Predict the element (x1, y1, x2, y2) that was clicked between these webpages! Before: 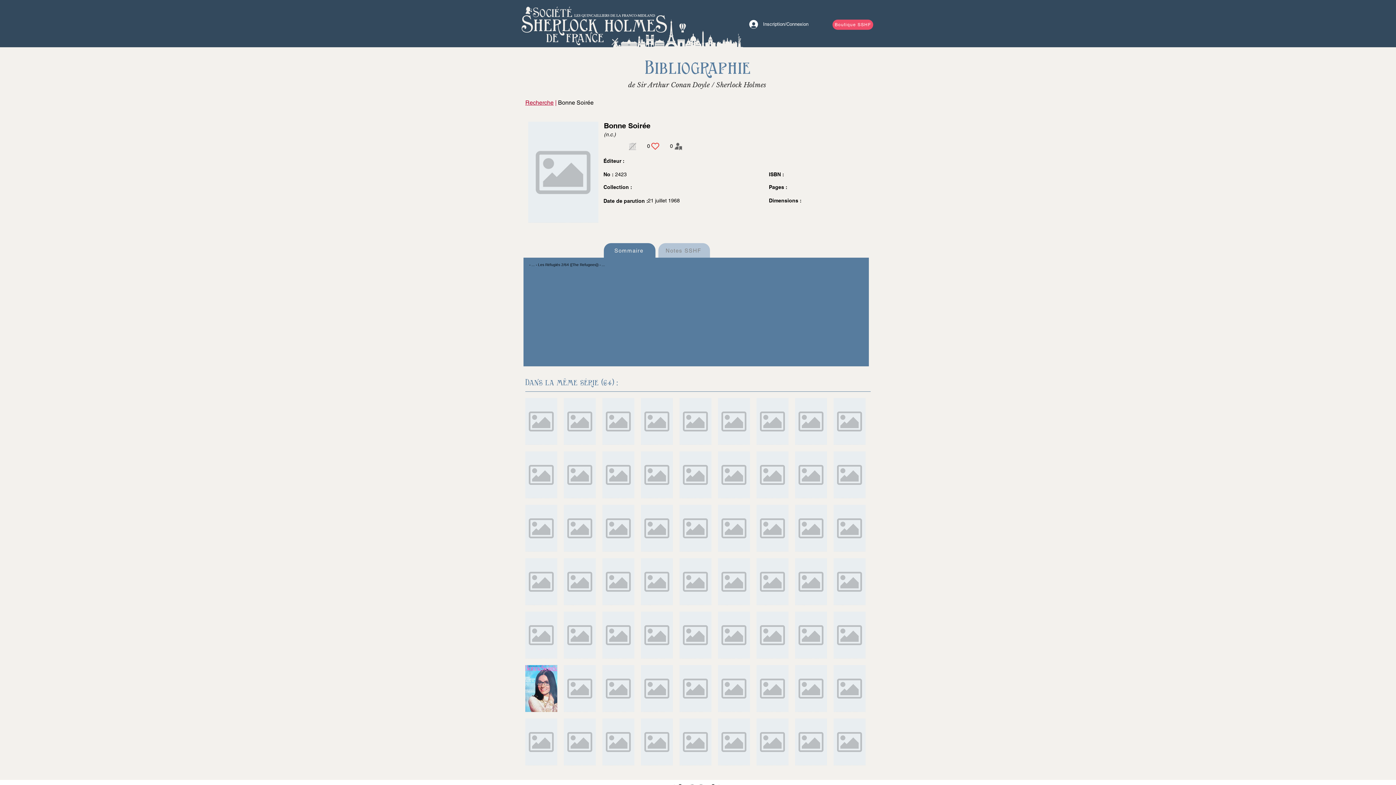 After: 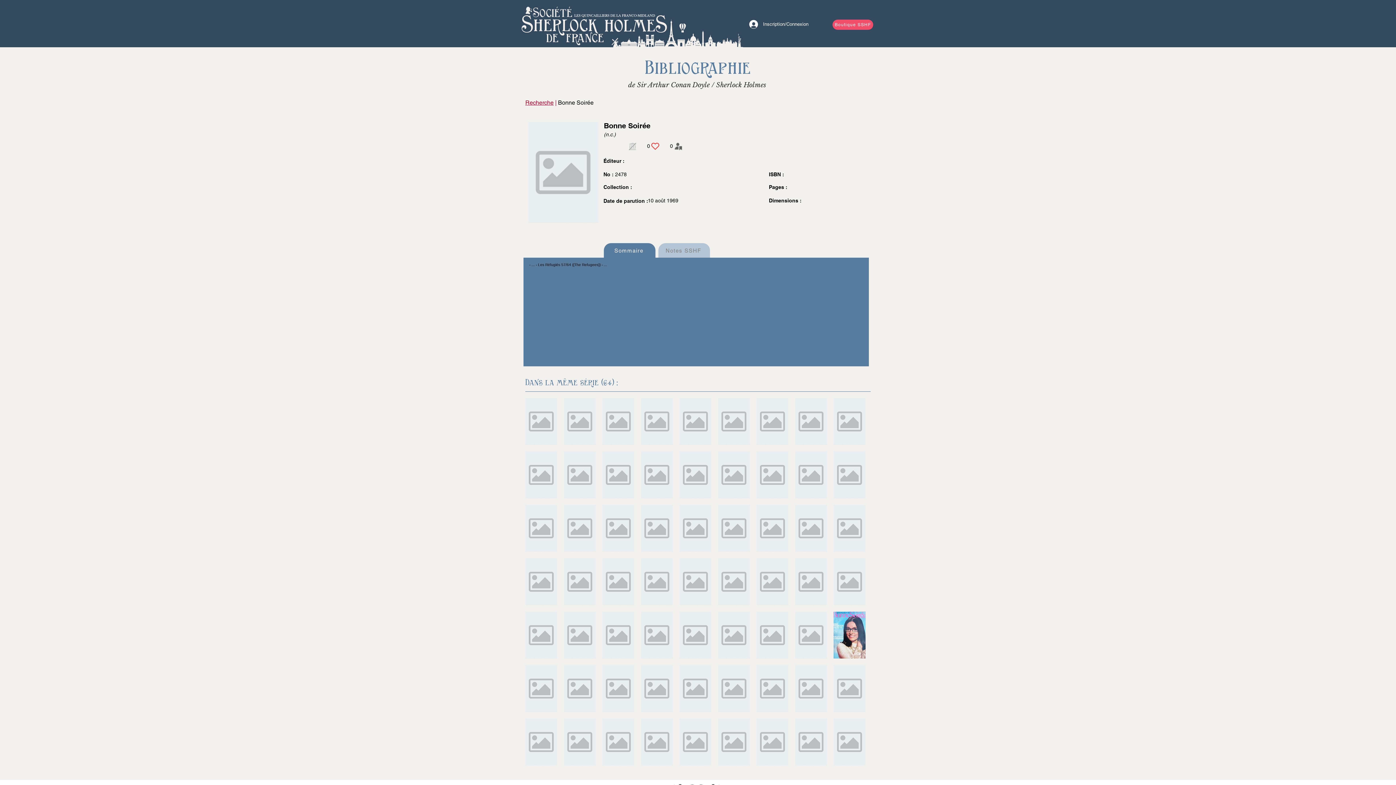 Action: bbox: (602, 612, 634, 658)